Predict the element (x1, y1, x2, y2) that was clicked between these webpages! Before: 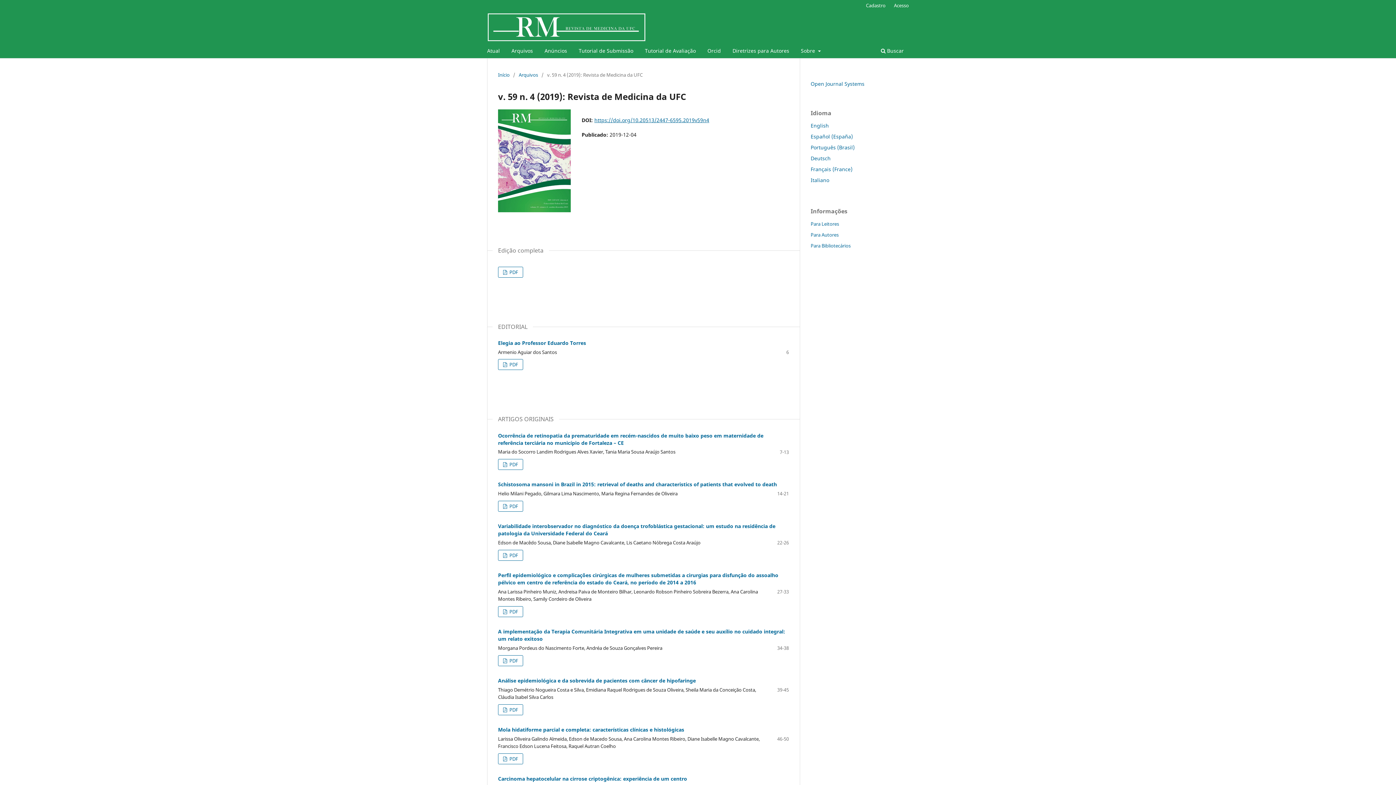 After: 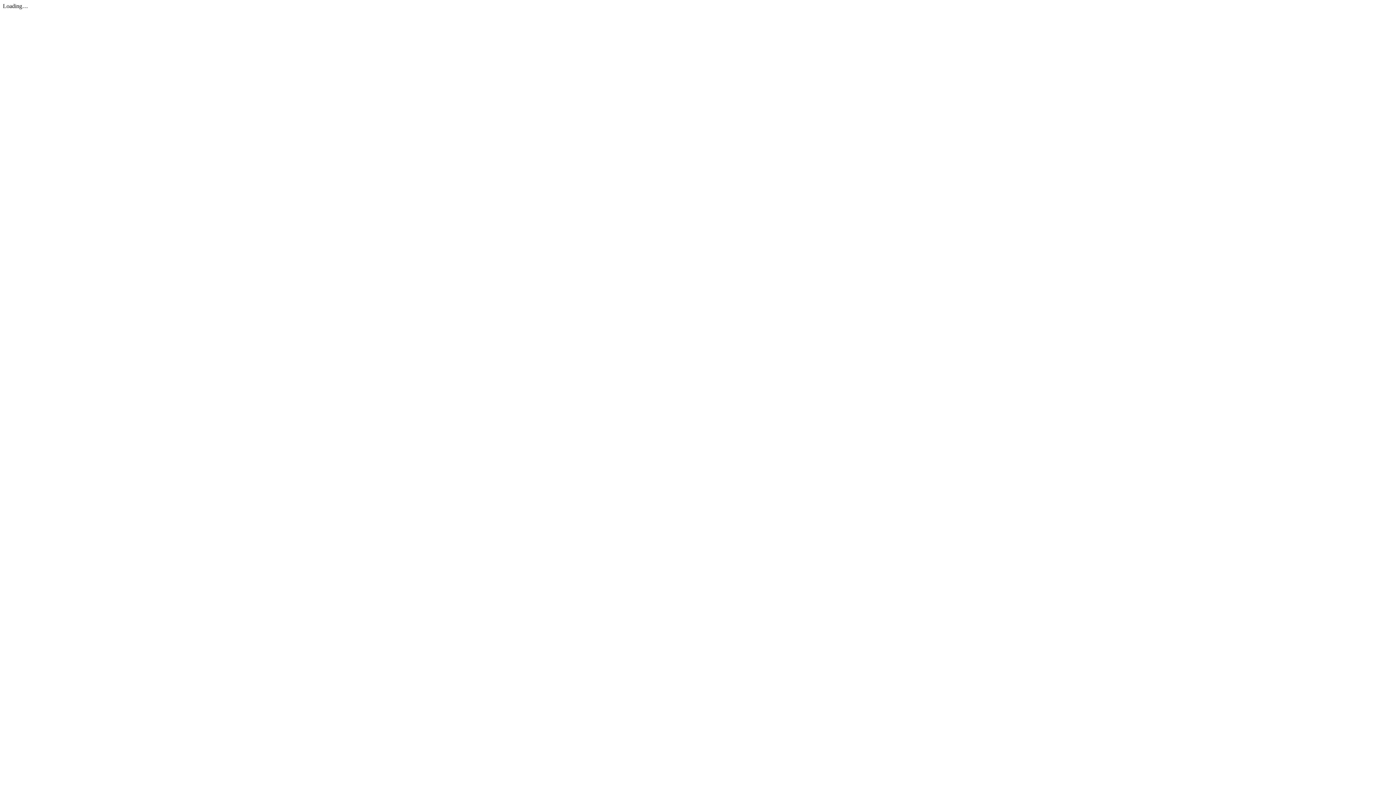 Action: label: Tutorial de Submissão bbox: (576, 45, 636, 58)